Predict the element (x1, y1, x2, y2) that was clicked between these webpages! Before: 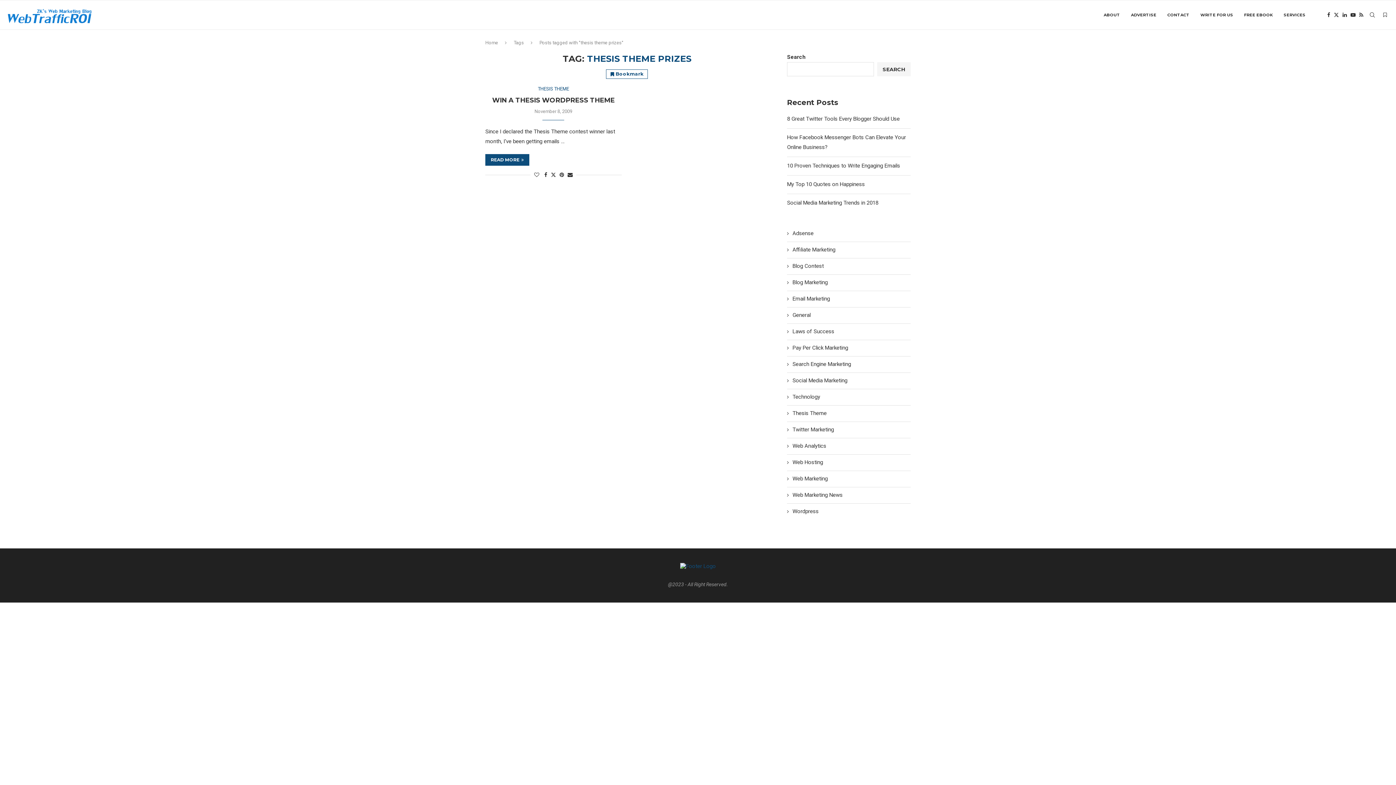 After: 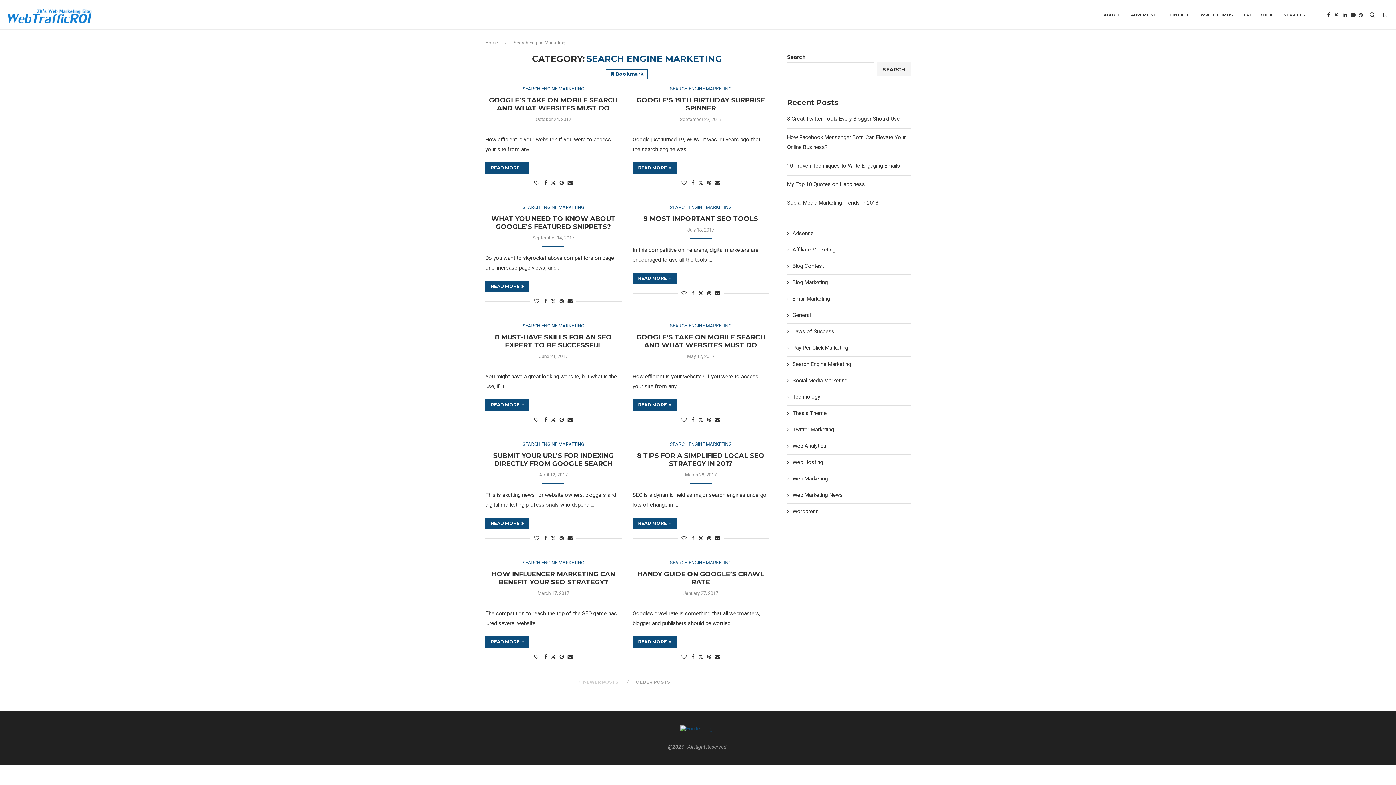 Action: label: Search Engine Marketing bbox: (787, 360, 910, 368)